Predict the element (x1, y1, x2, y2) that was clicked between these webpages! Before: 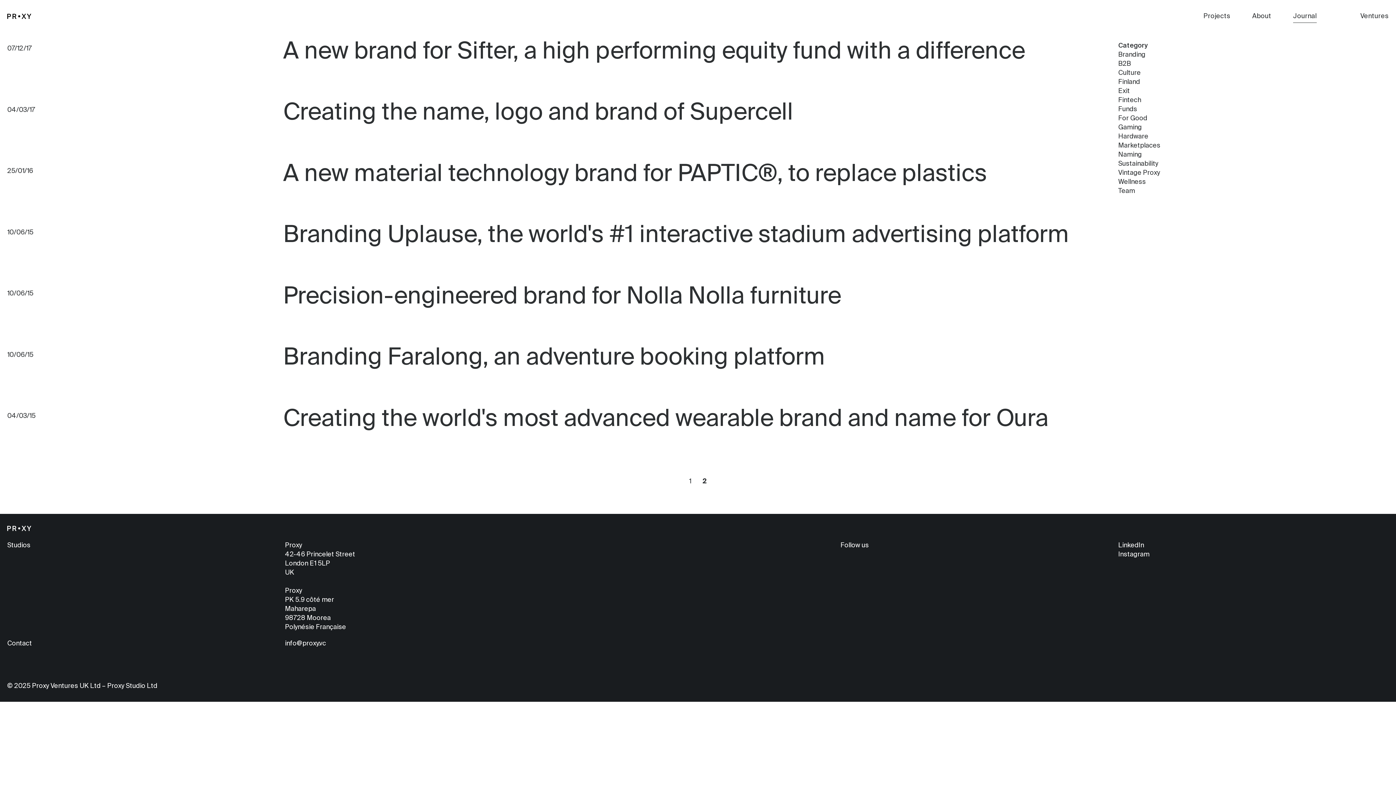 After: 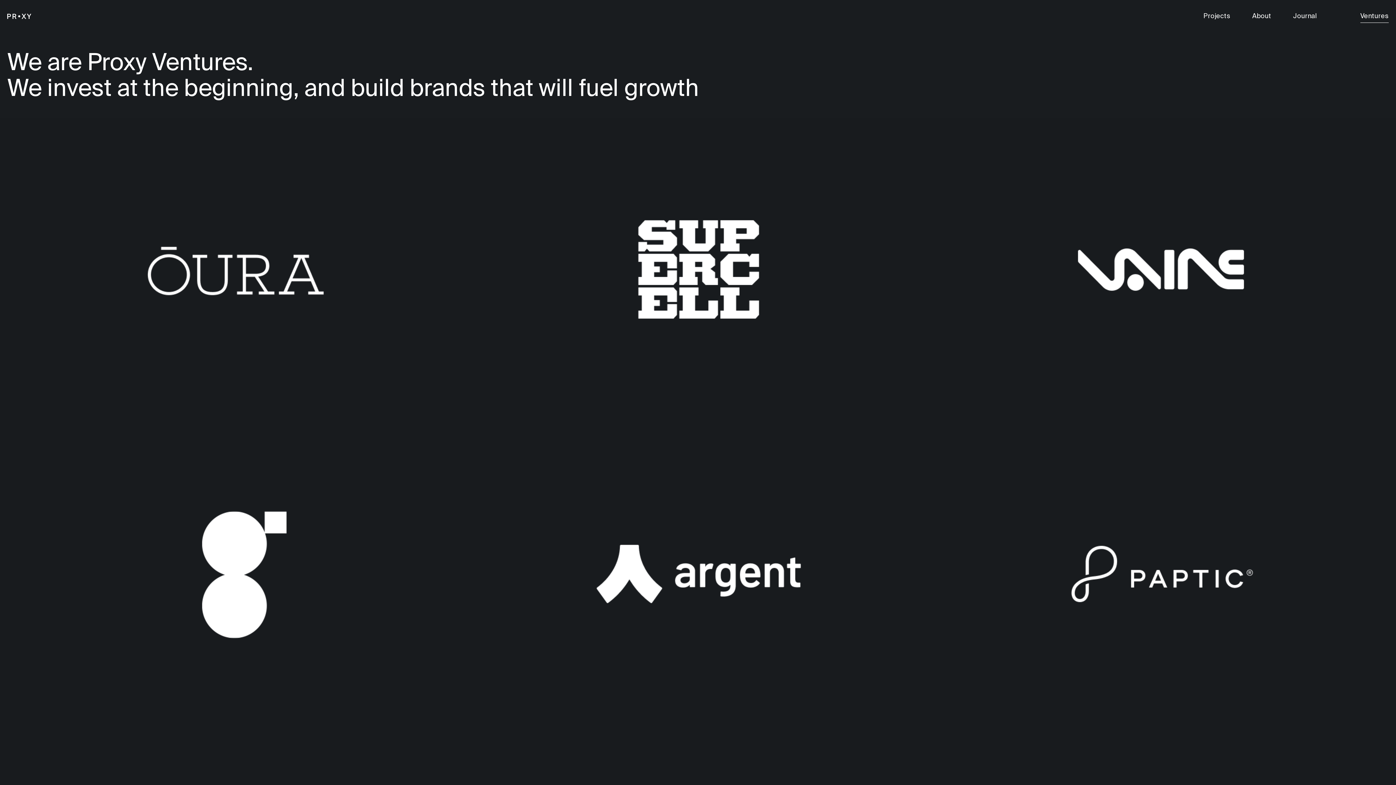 Action: label: Ventures bbox: (1349, 0, 1389, 32)